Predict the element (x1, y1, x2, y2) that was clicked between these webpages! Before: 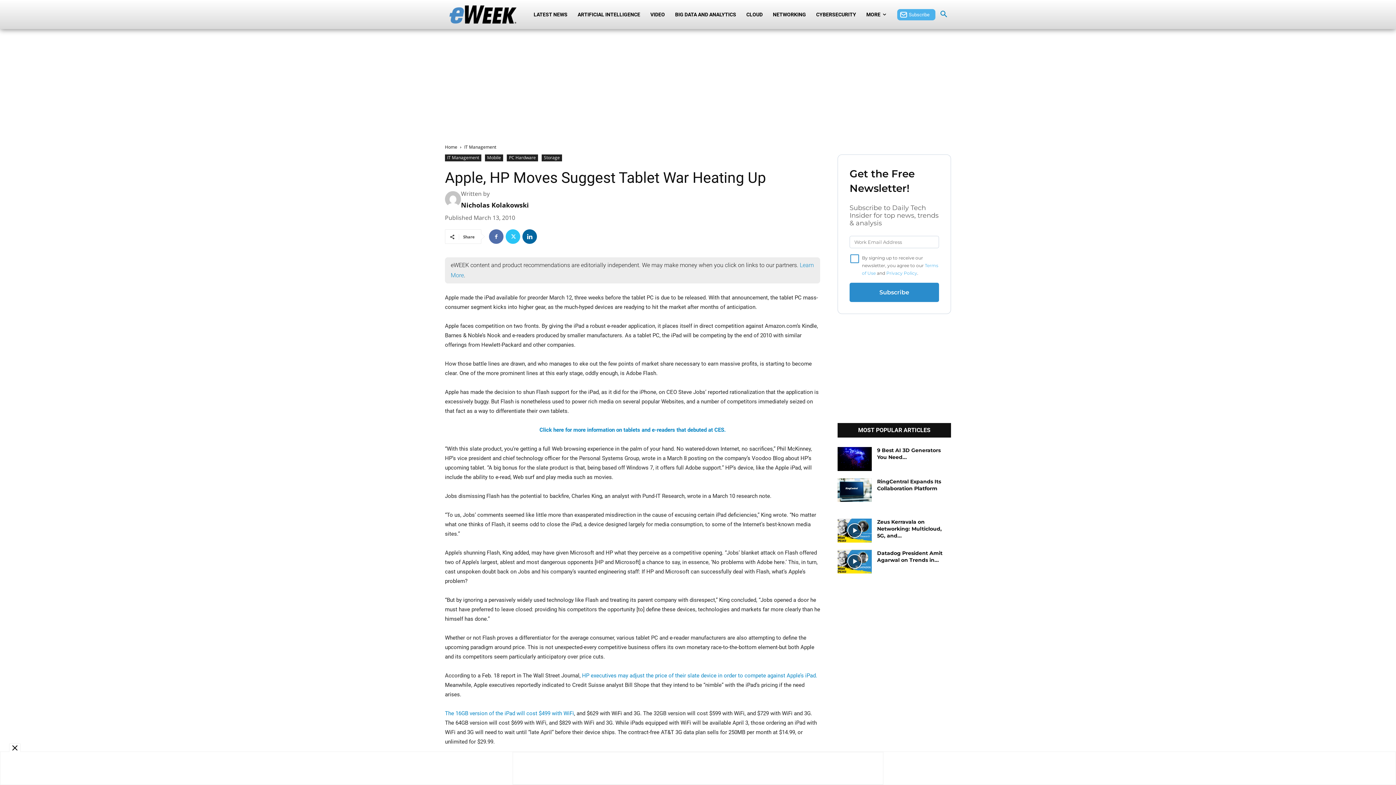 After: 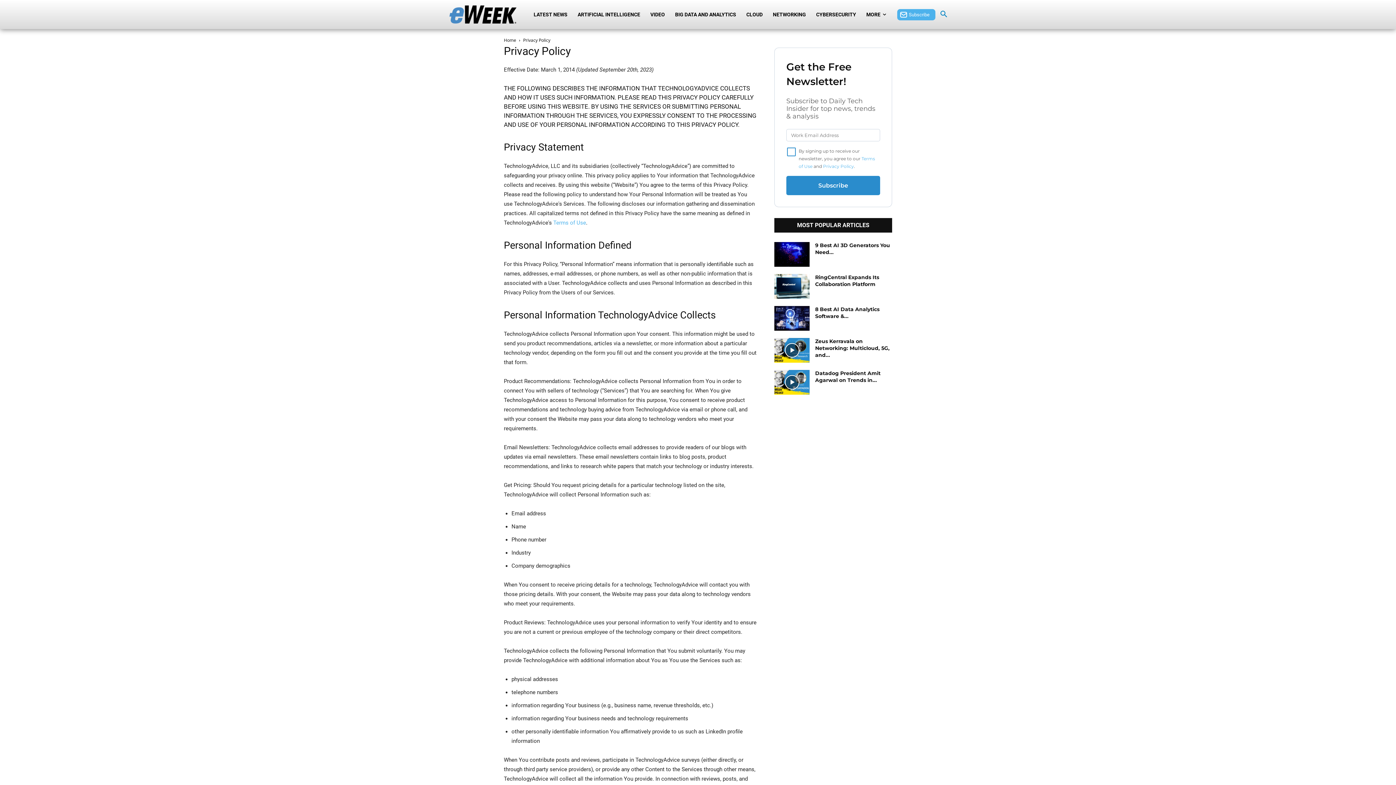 Action: label: Privacy Policy bbox: (886, 270, 917, 276)